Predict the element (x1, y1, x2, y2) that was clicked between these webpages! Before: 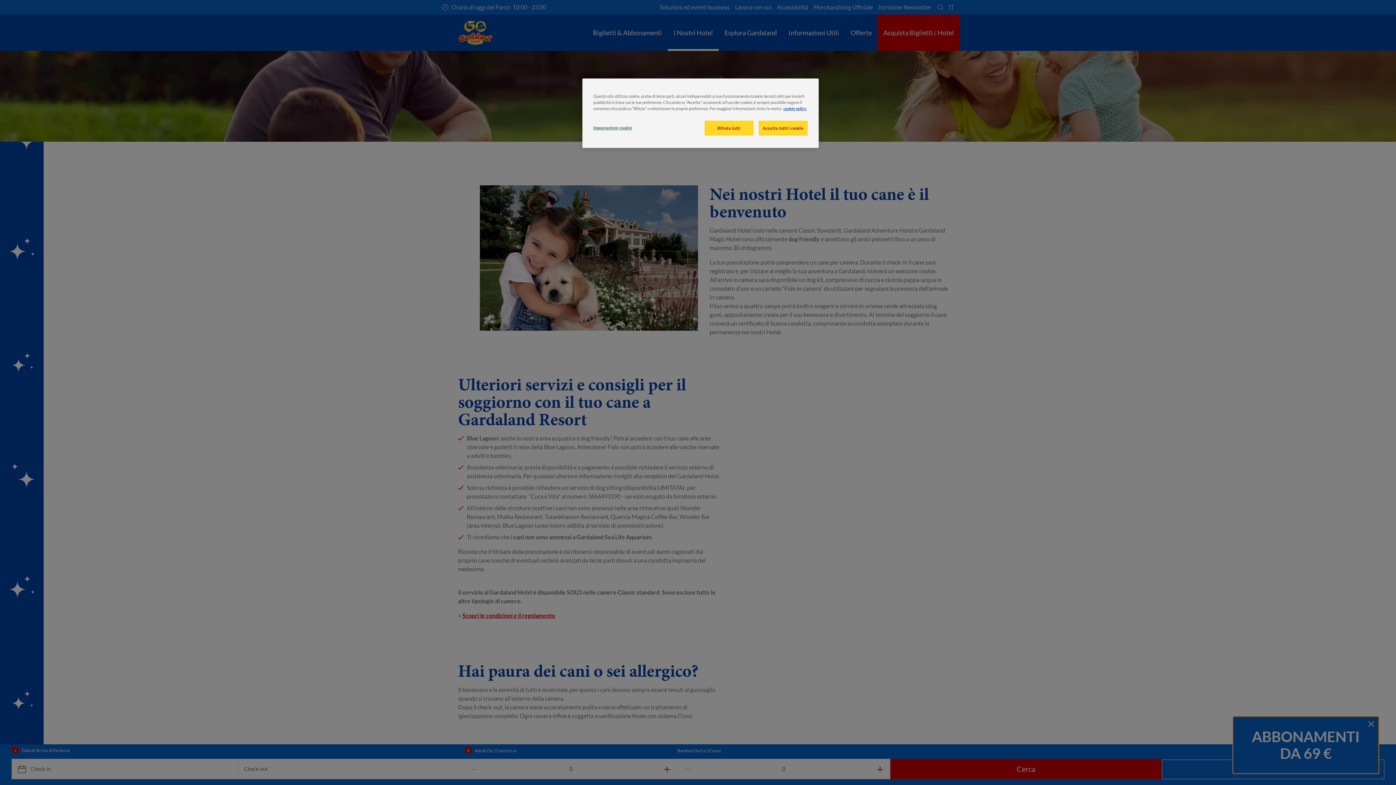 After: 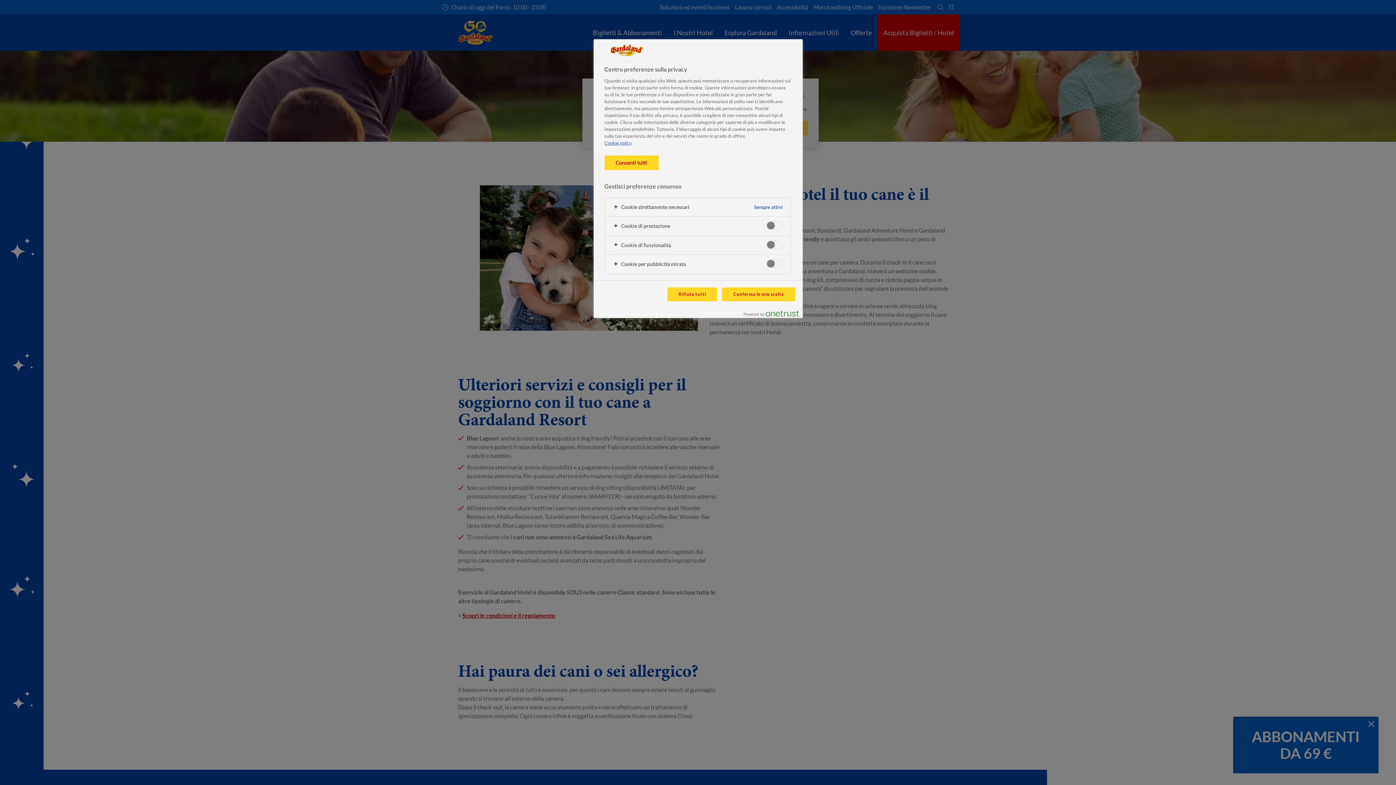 Action: label: Impostazioni cookie bbox: (593, 120, 642, 134)